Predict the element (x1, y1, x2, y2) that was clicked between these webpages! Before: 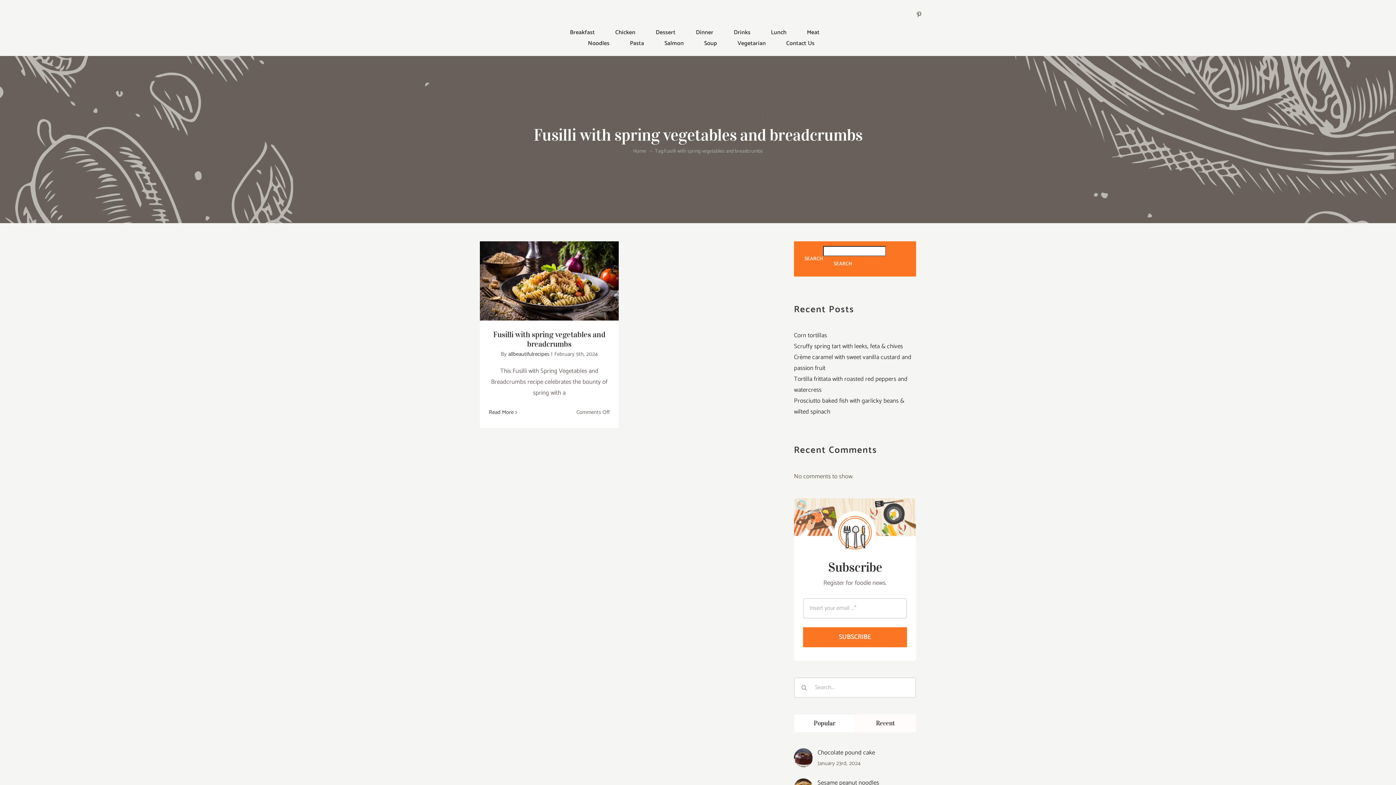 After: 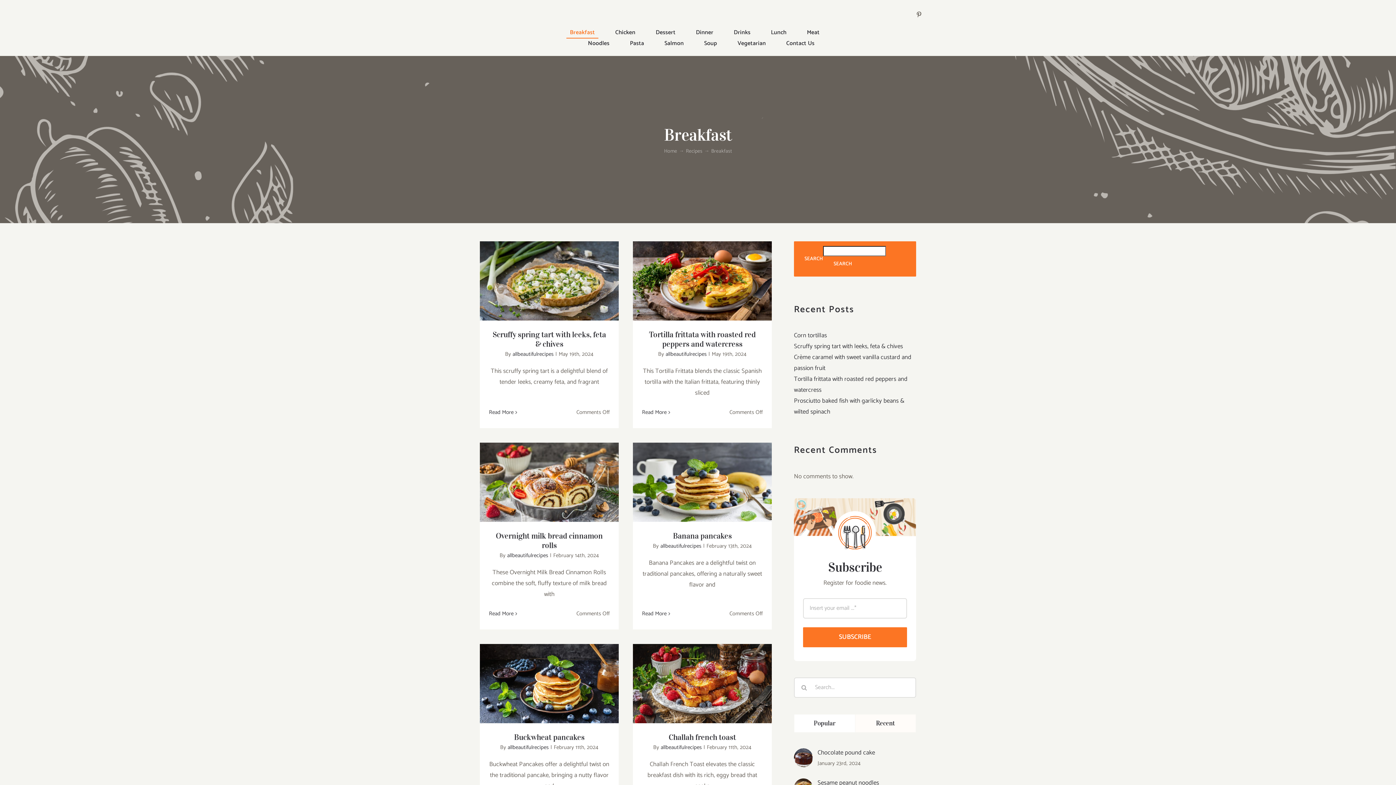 Action: label: Breakfast bbox: (566, 27, 598, 38)